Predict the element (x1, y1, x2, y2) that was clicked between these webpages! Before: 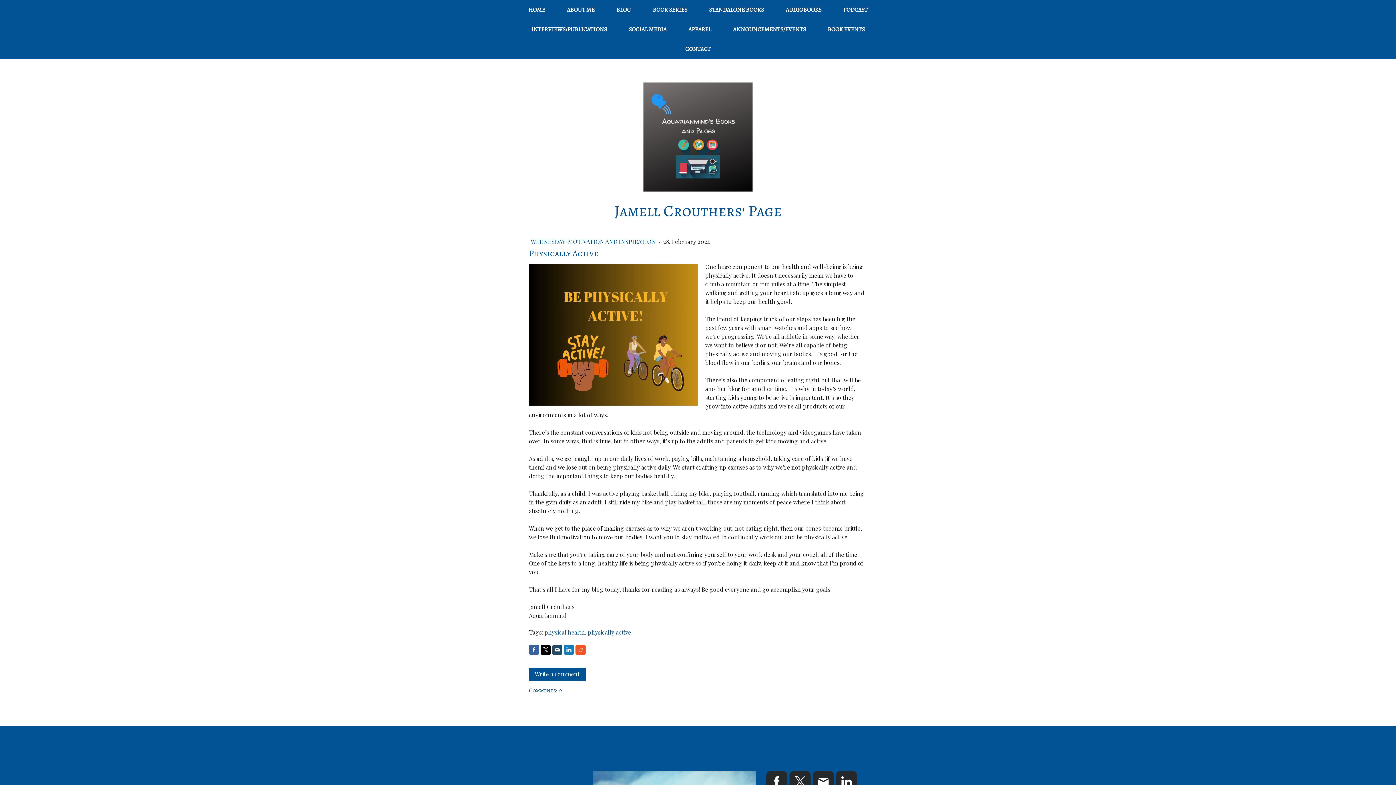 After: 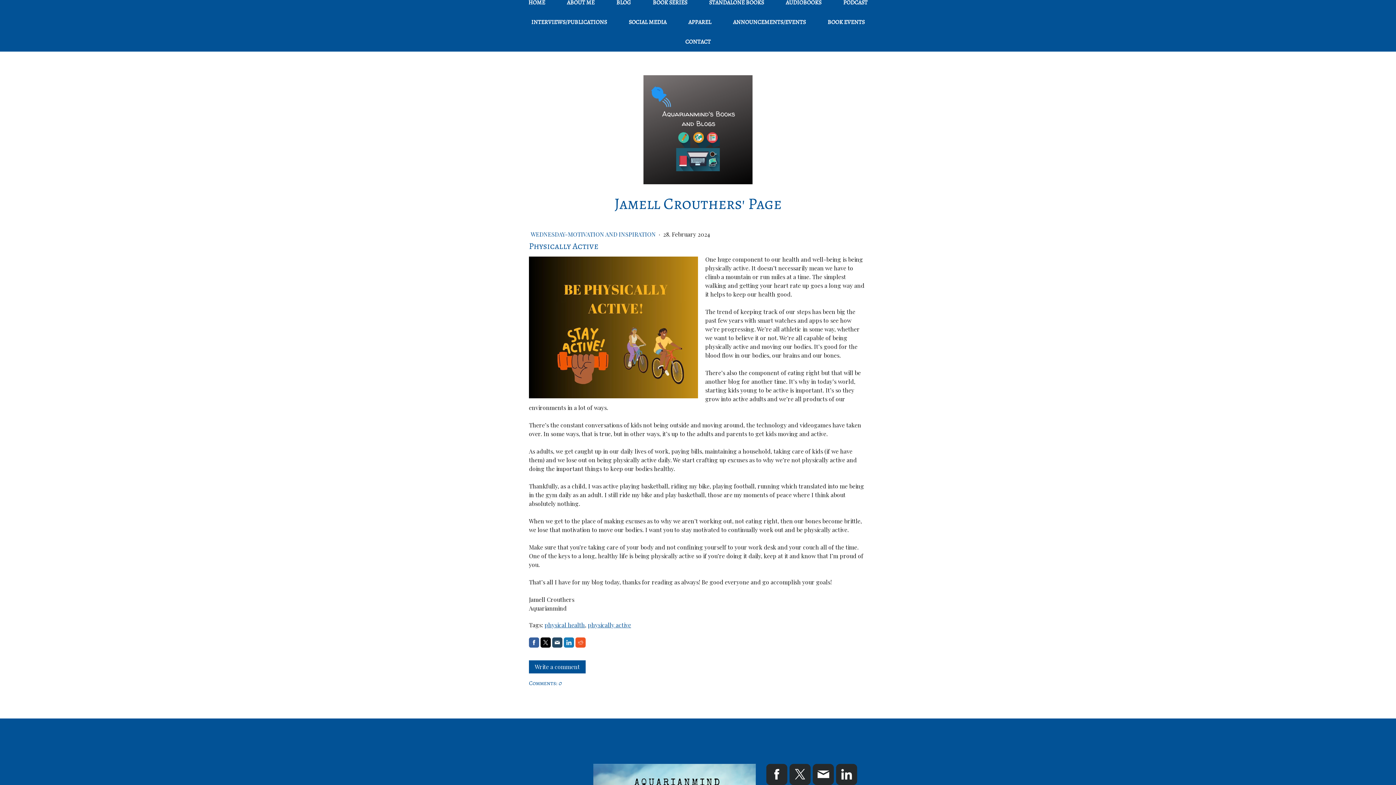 Action: bbox: (813, 771, 834, 792)